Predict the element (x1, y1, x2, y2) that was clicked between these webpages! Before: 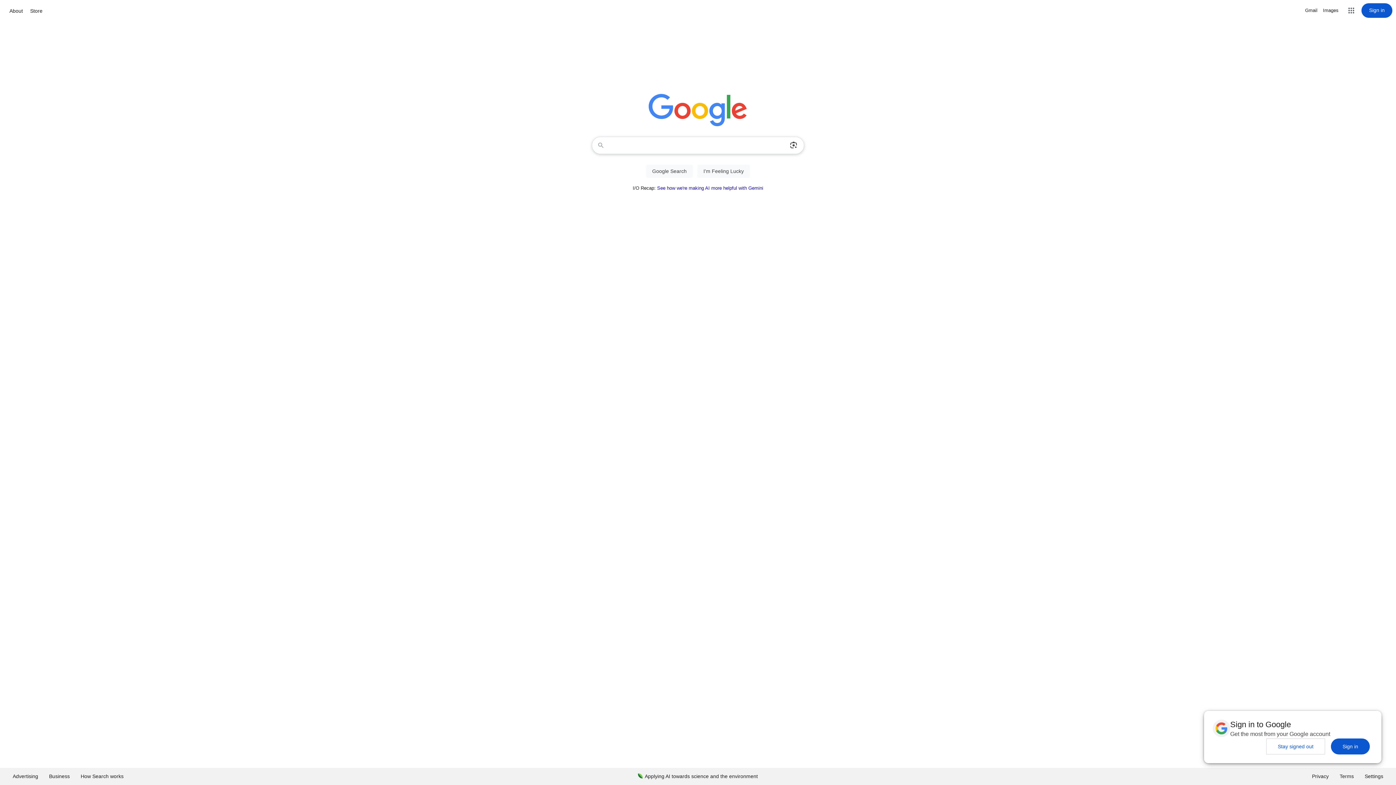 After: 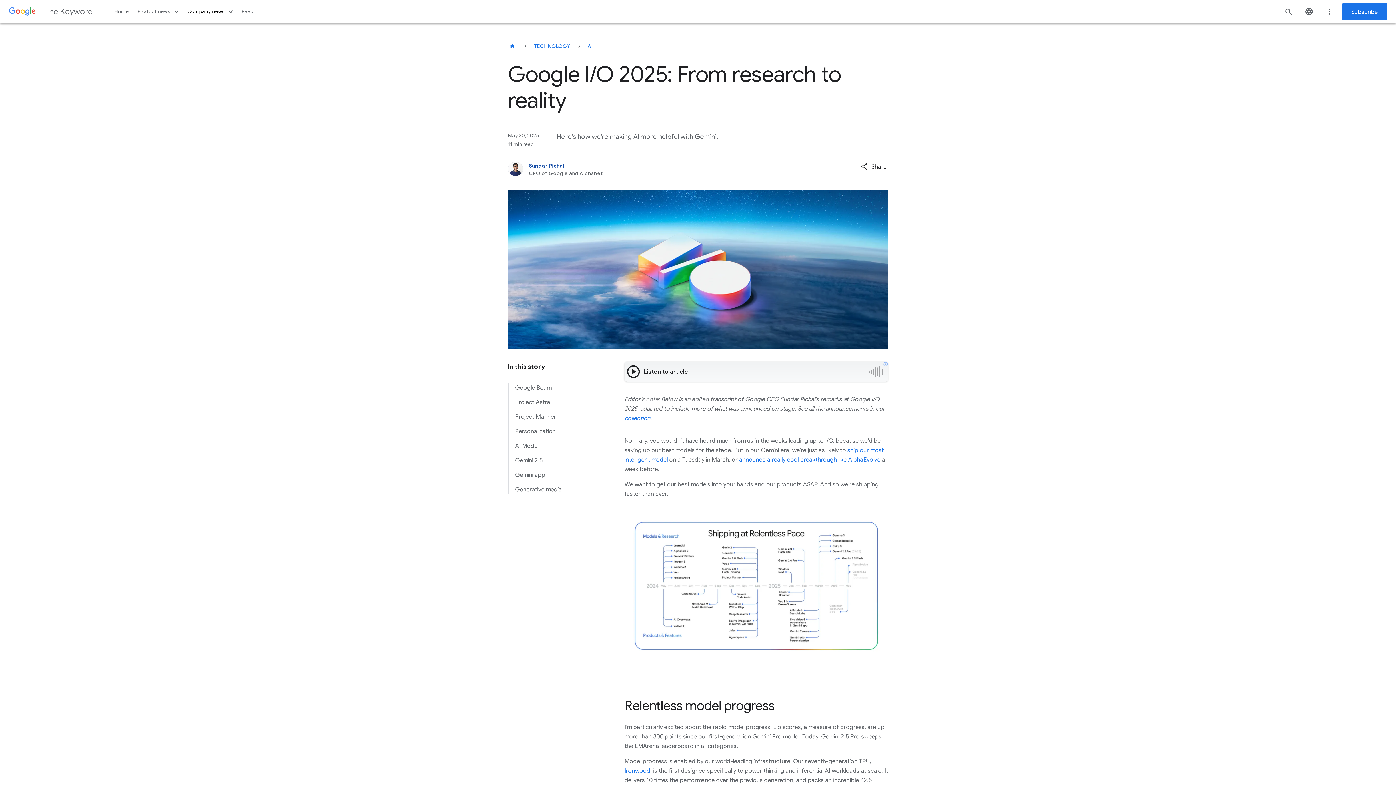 Action: label: See how we're making AI more helpful with Gemini bbox: (657, 185, 763, 190)